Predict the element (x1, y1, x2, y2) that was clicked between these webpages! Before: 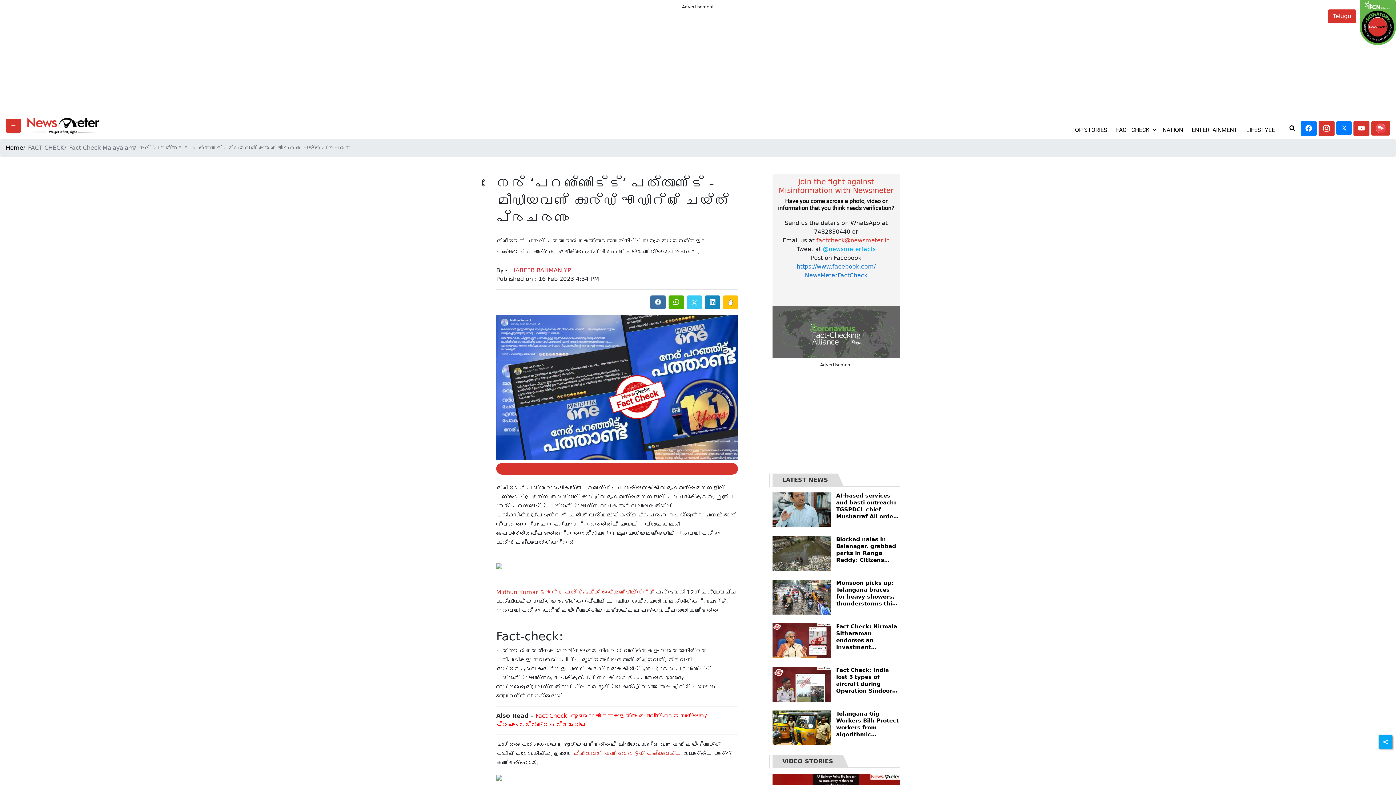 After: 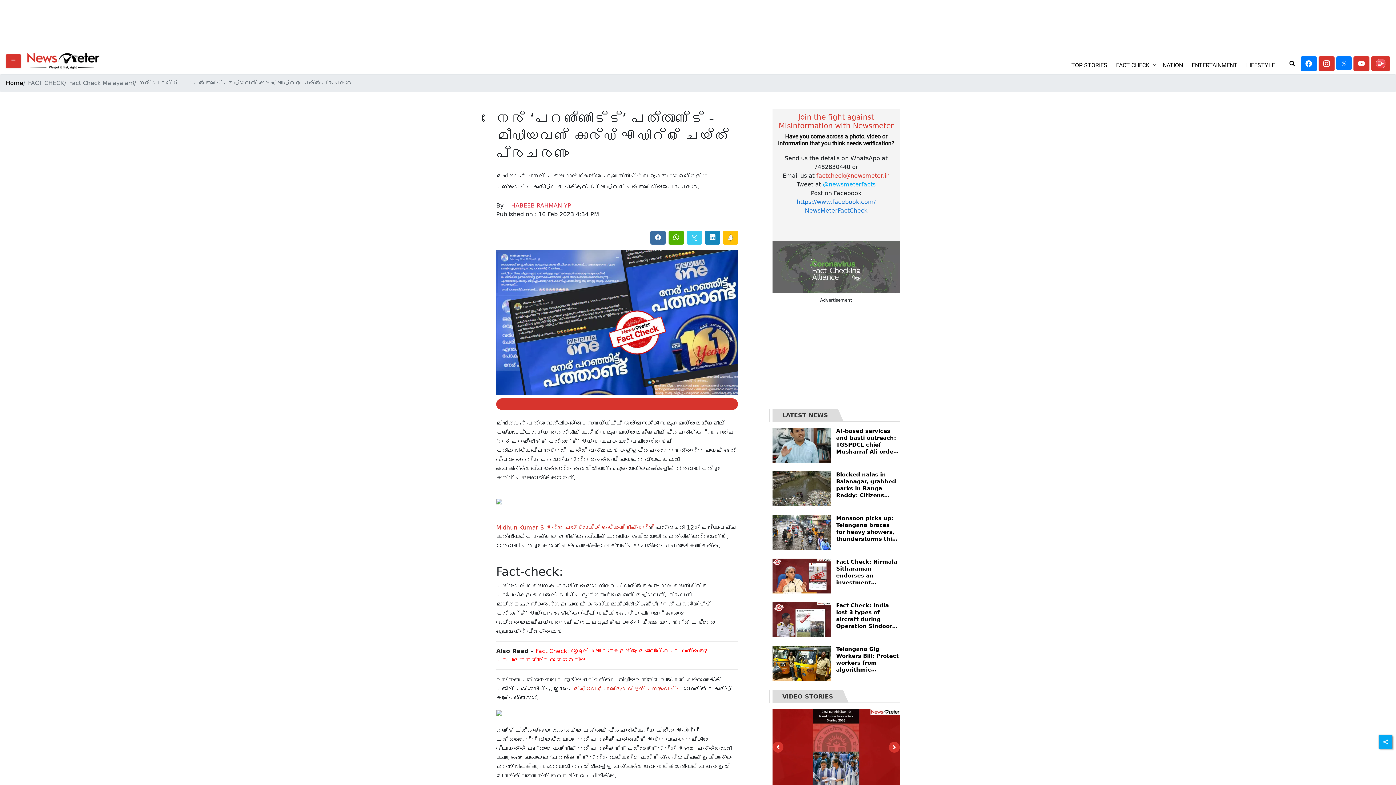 Action: label: Next bbox: (889, 774, 900, 782)